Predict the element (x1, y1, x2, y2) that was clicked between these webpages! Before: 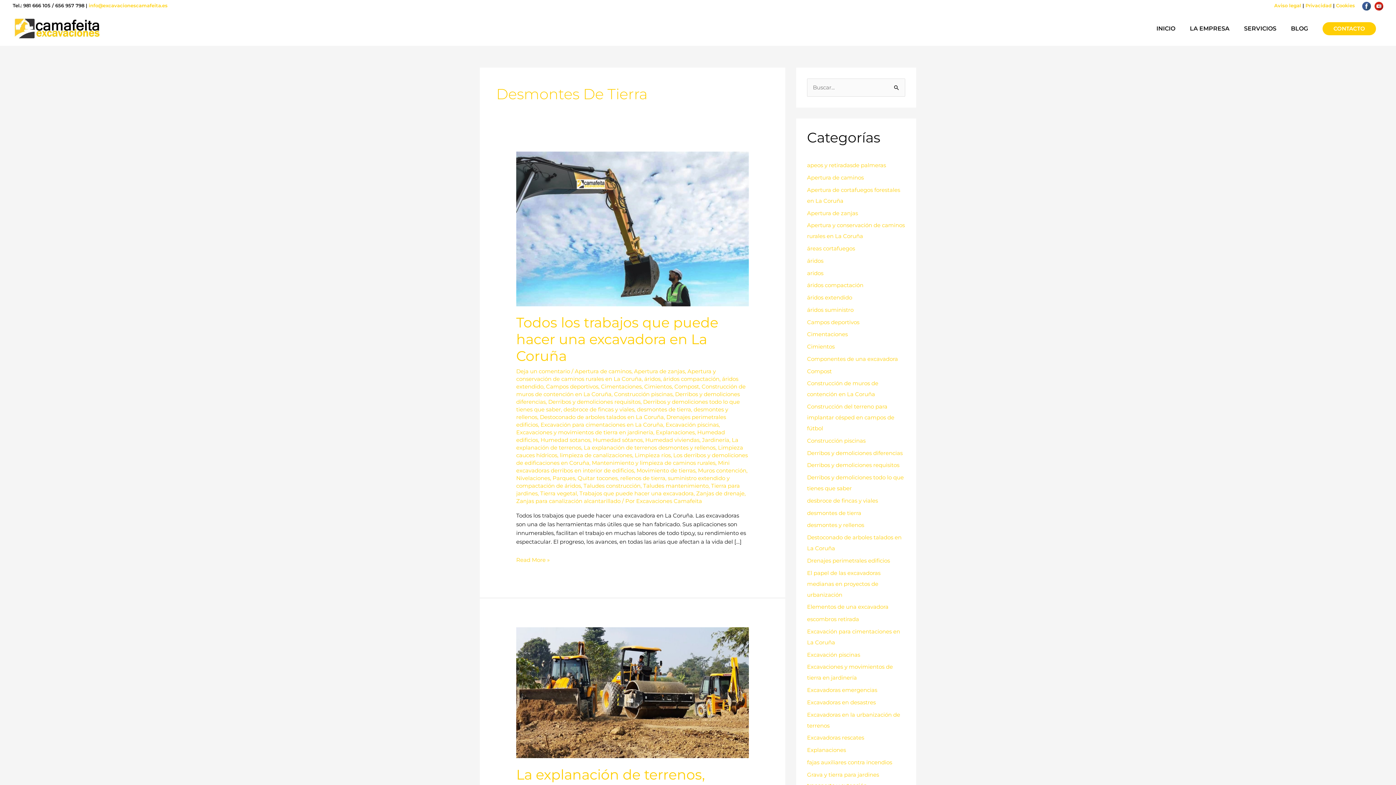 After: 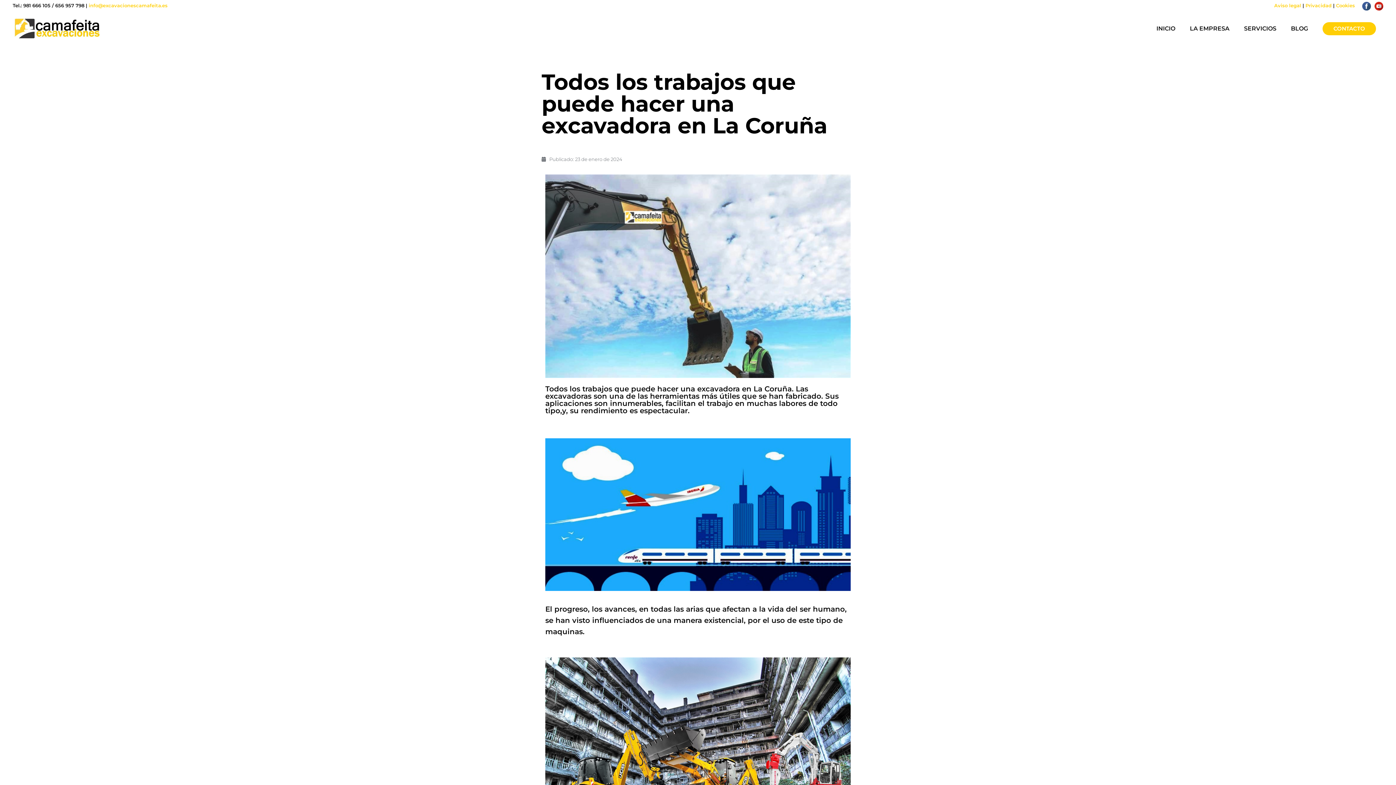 Action: bbox: (516, 556, 549, 564) label: Todos los trabajos que puede hacer una excavadora en La Coruña
Read More »